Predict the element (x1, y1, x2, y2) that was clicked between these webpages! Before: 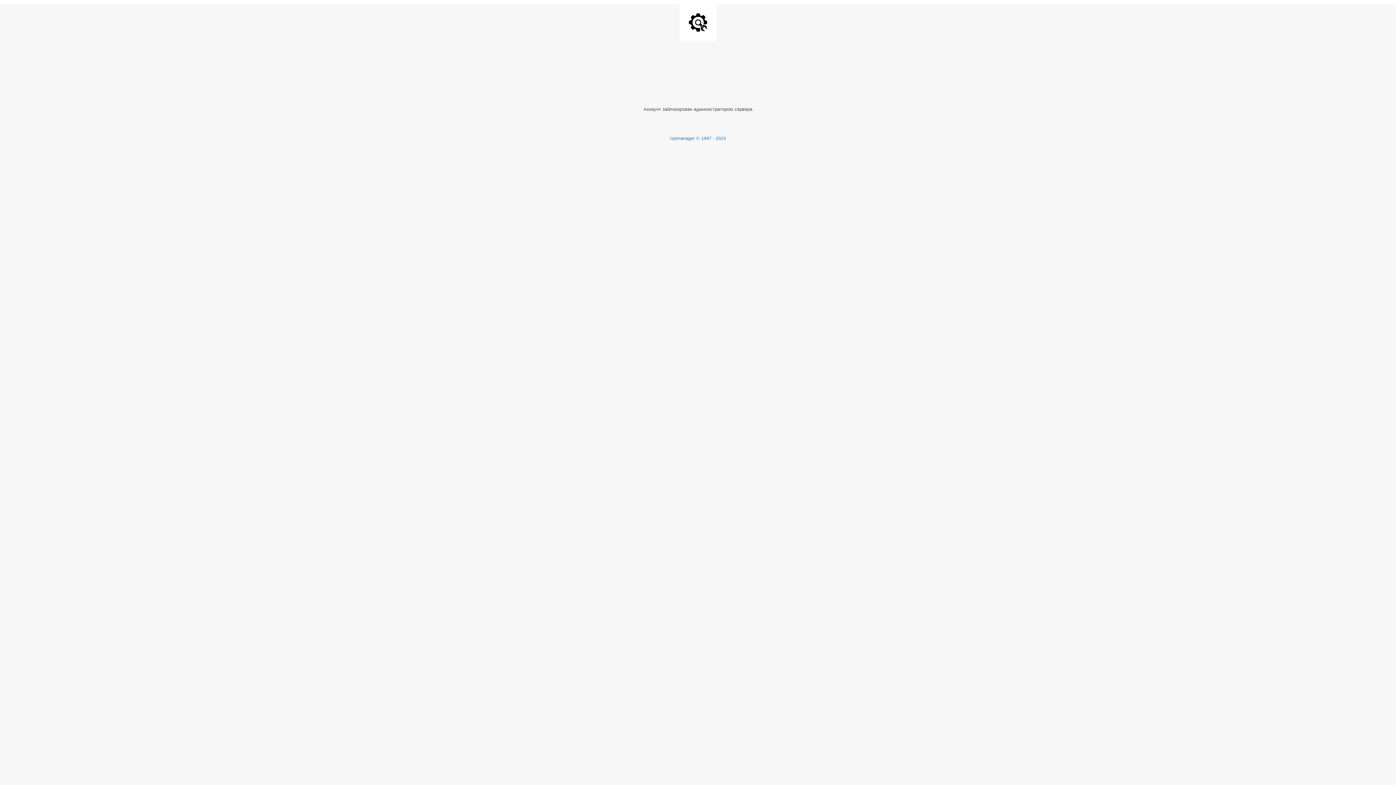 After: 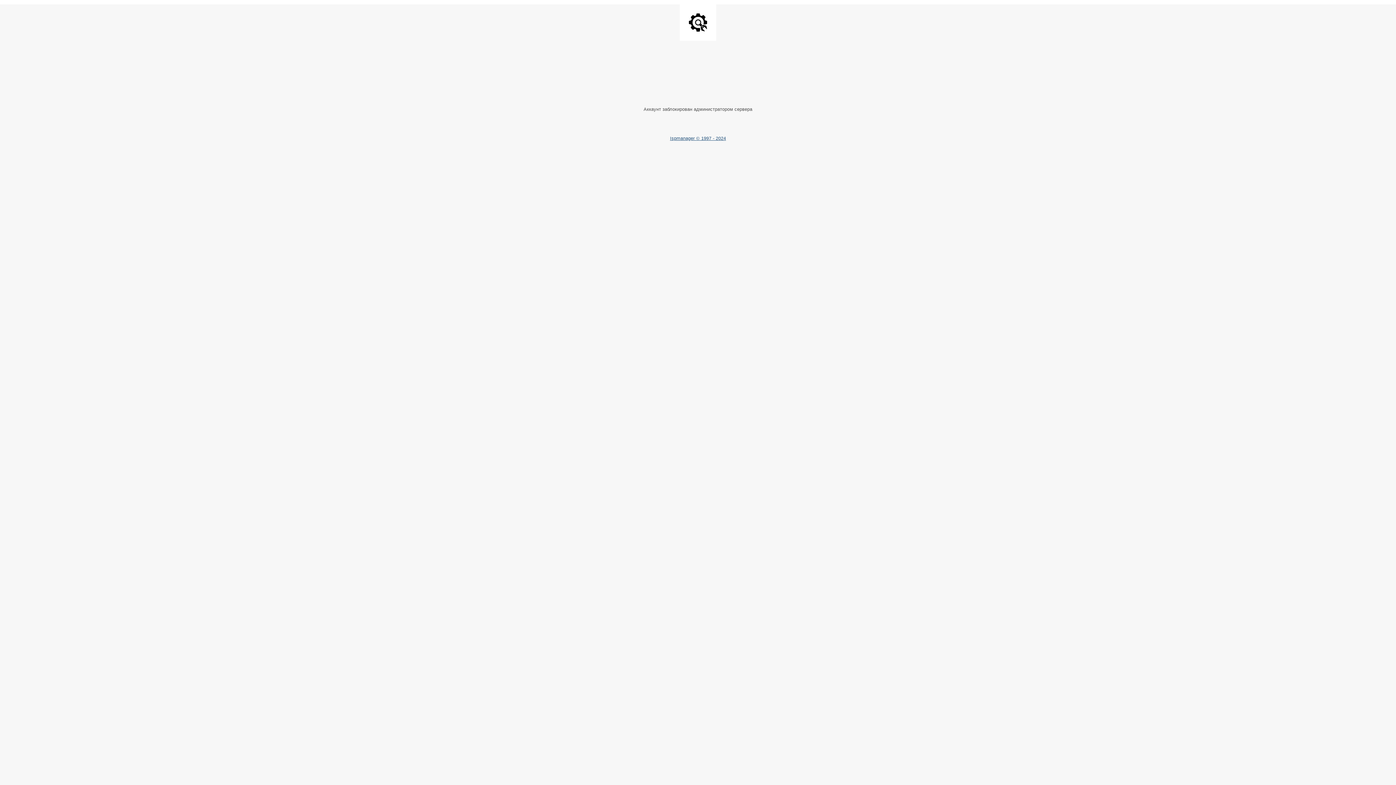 Action: label: Ispmanager © 1997 - 2024 bbox: (670, 135, 726, 141)